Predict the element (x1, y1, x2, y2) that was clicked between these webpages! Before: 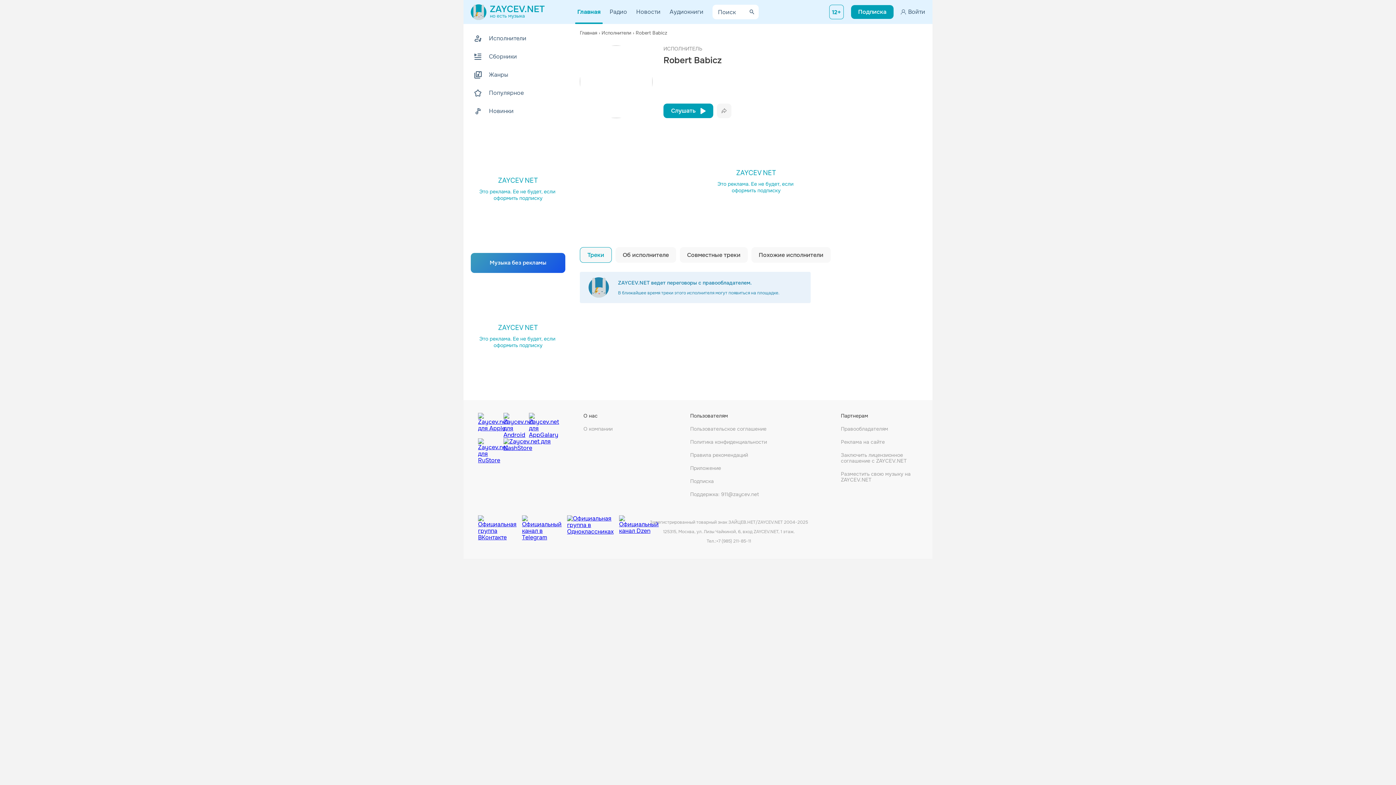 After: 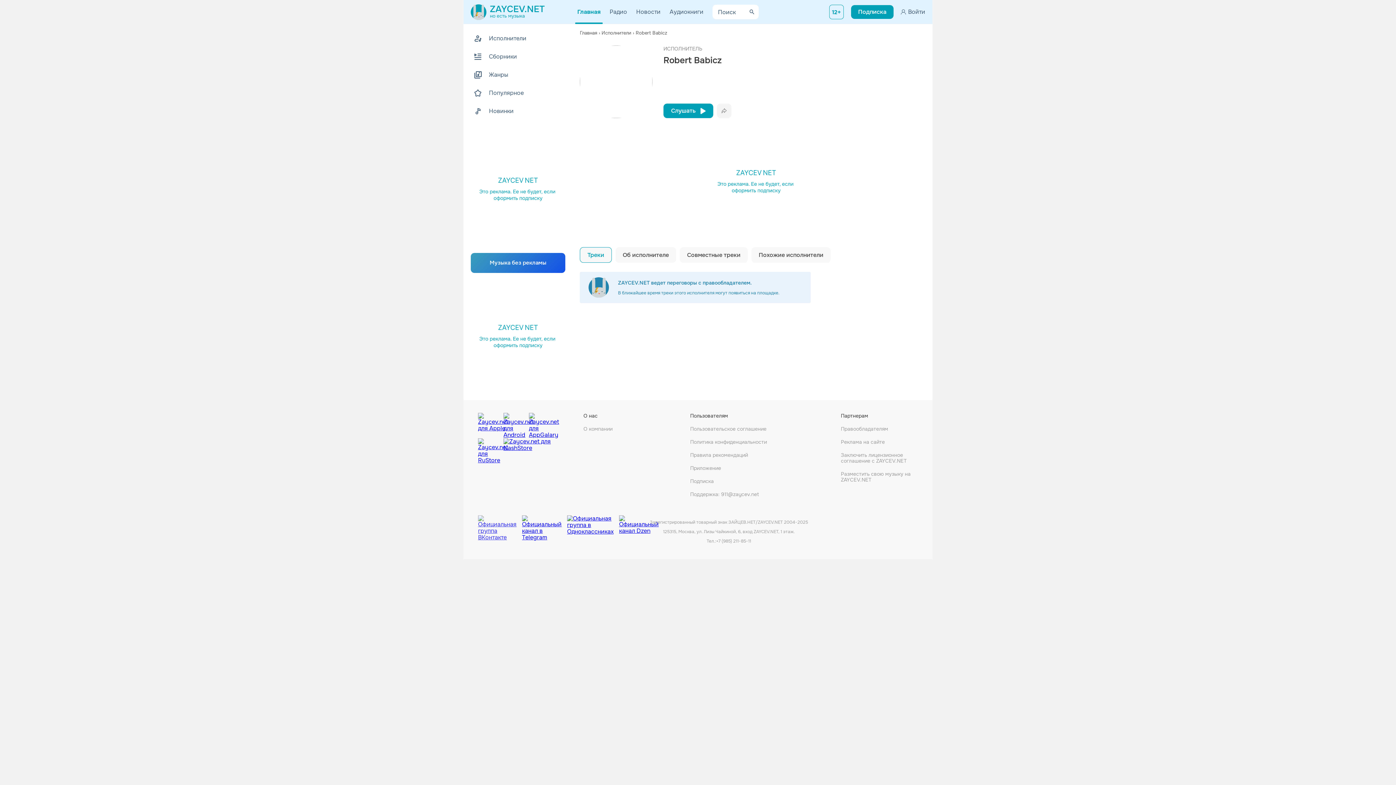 Action: bbox: (478, 515, 522, 530)